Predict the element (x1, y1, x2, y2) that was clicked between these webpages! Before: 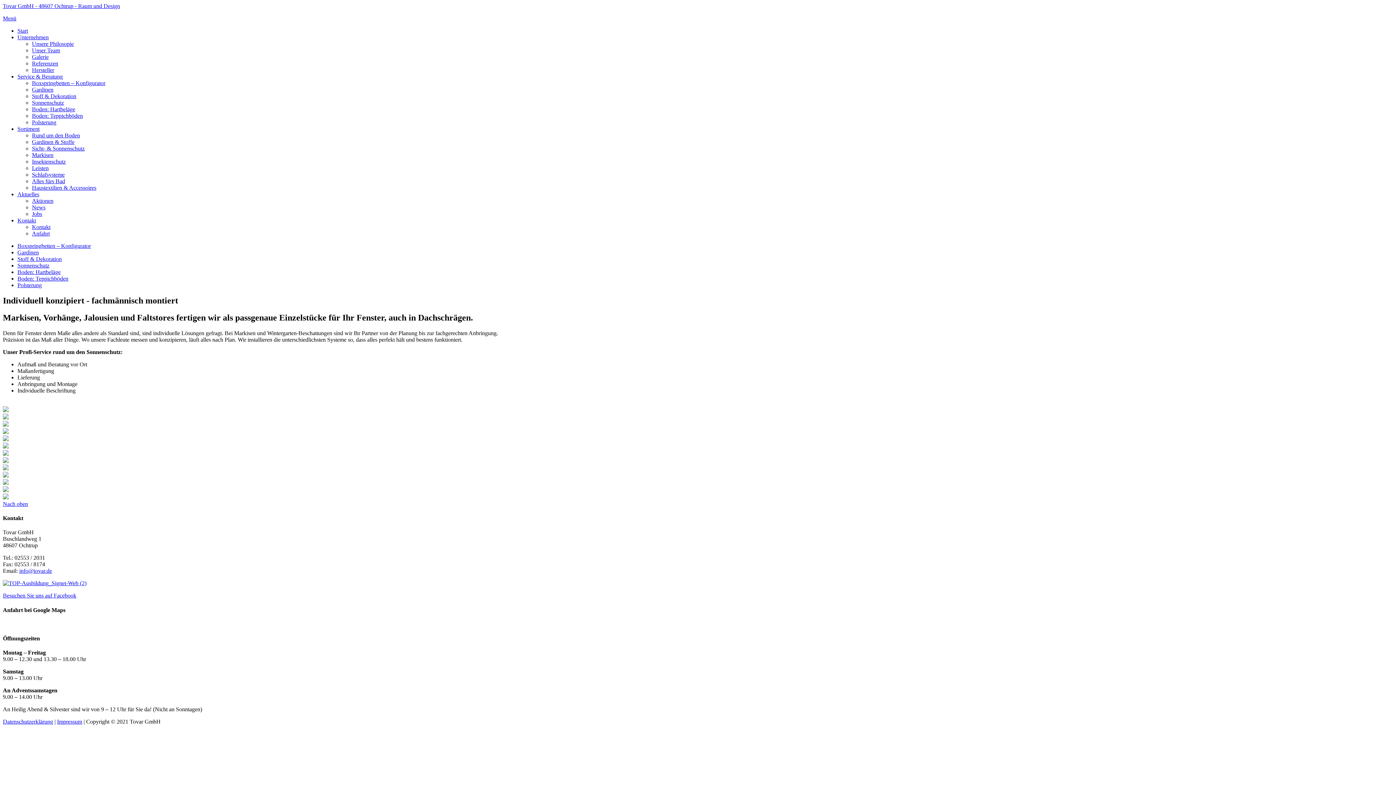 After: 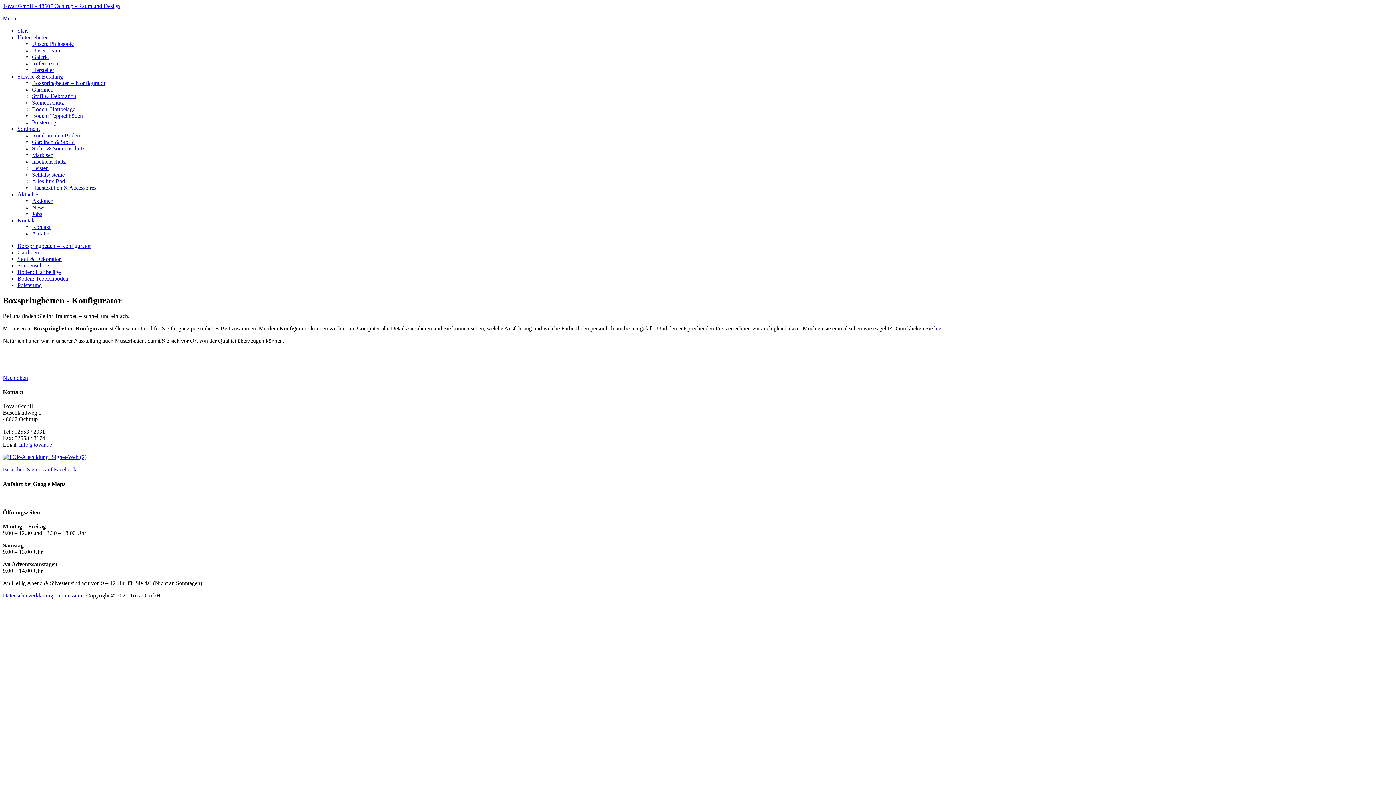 Action: bbox: (32, 80, 105, 86) label: Boxspringbetten – Konfigurator